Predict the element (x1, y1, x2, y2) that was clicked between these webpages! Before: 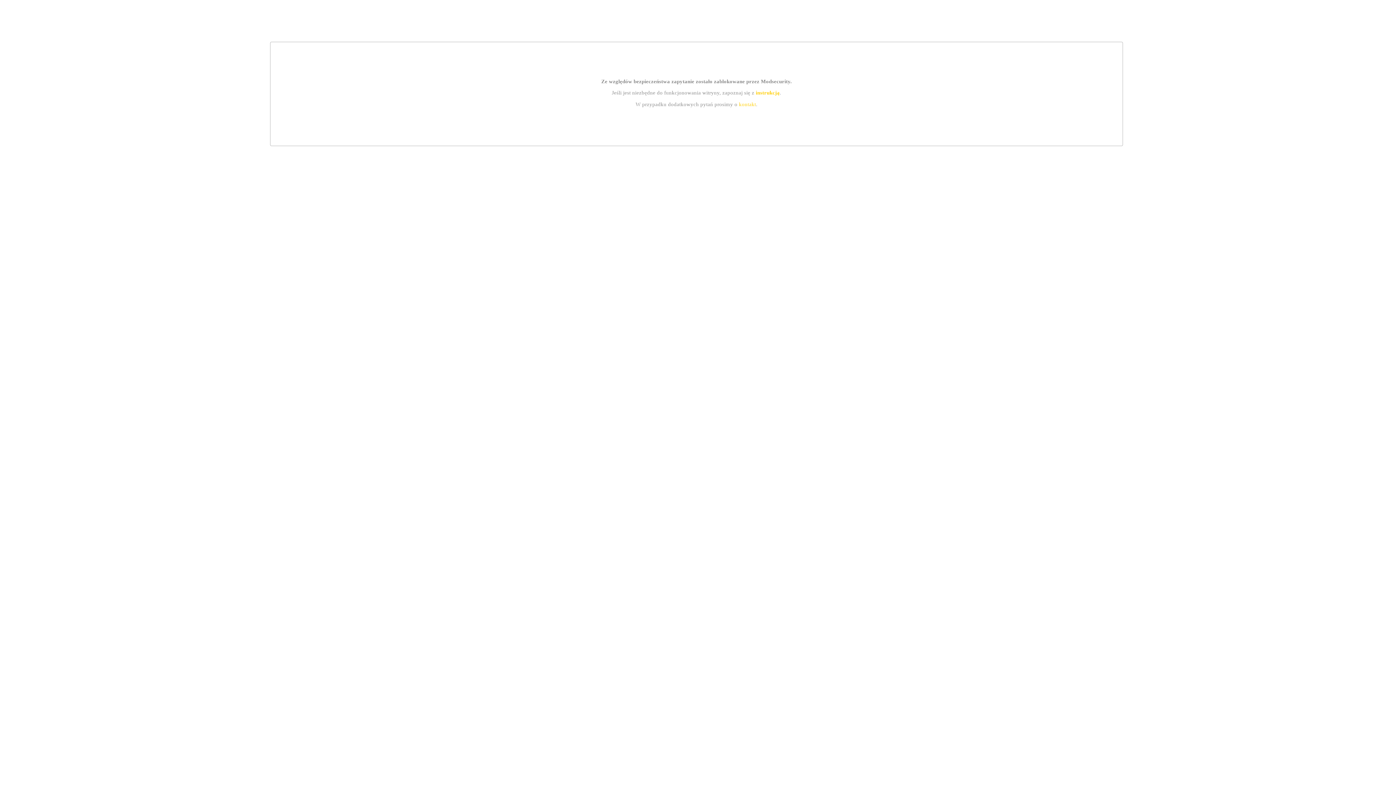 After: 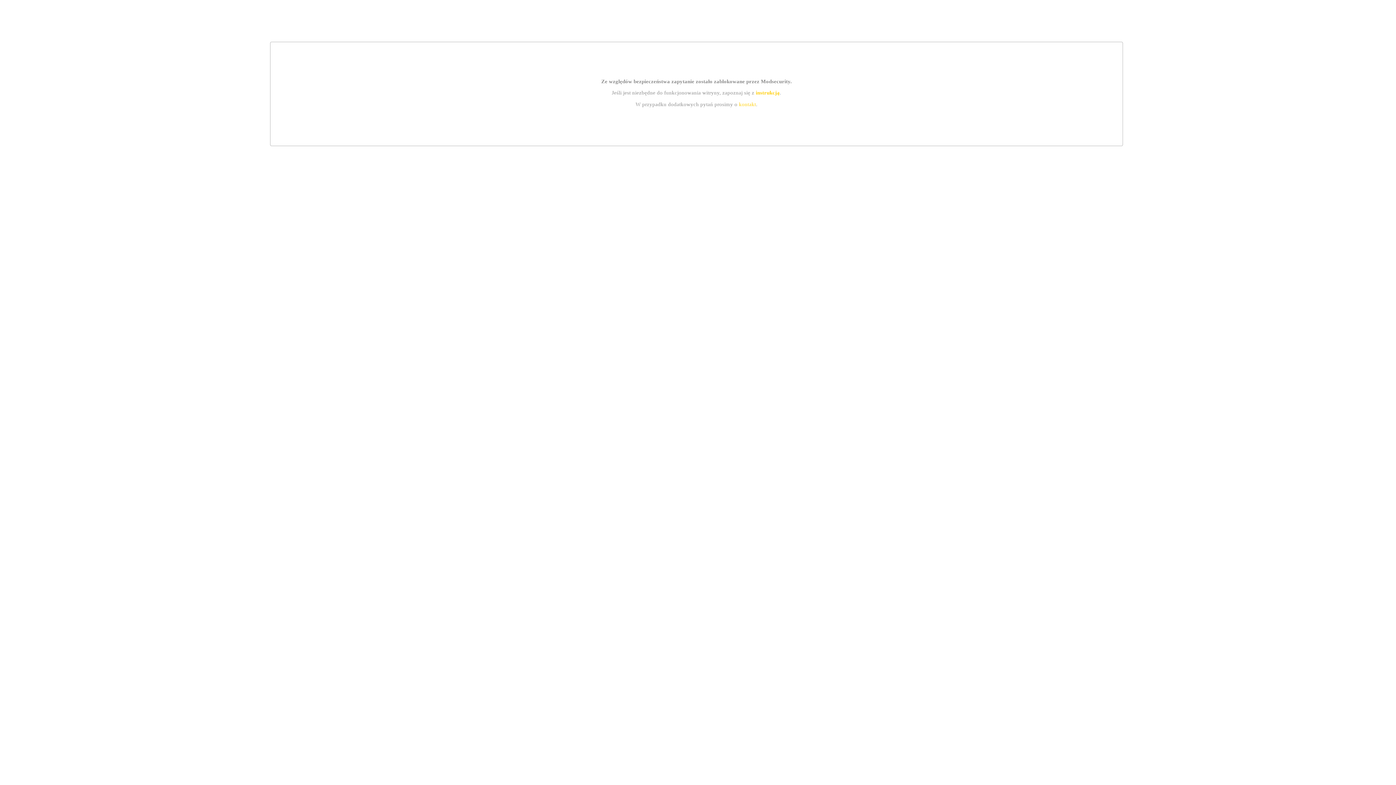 Action: label: instrukcją bbox: (755, 89, 779, 95)